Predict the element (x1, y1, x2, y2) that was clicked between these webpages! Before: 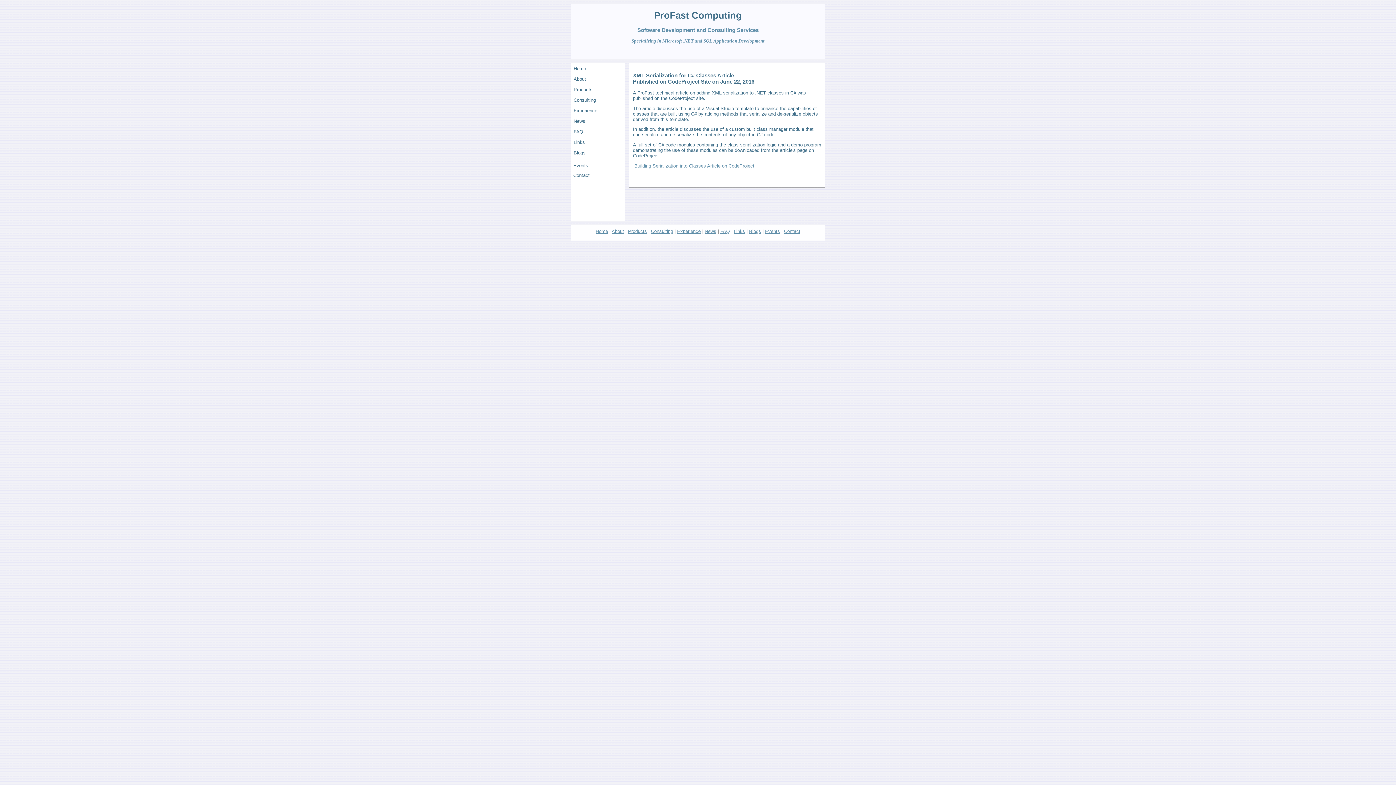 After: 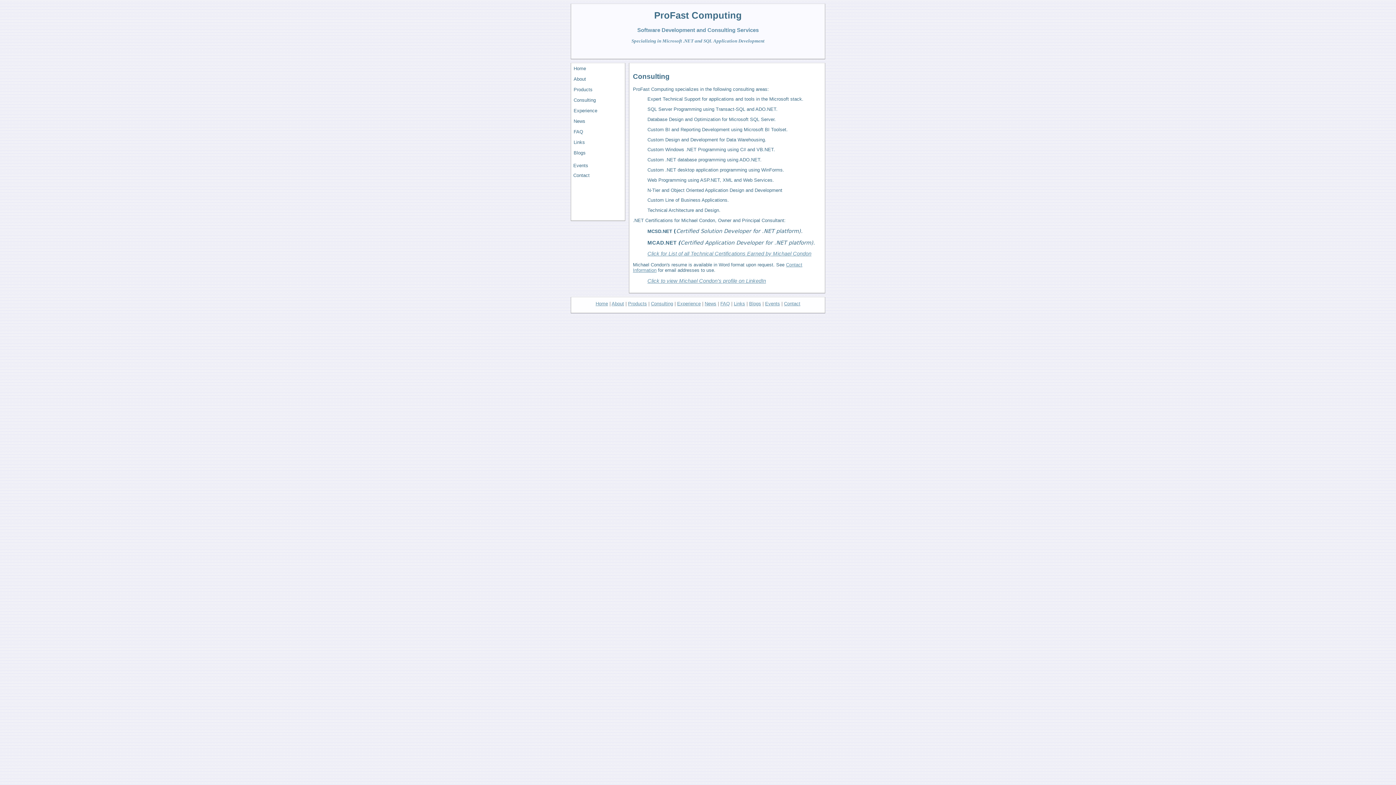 Action: label: Consulting bbox: (571, 95, 624, 105)